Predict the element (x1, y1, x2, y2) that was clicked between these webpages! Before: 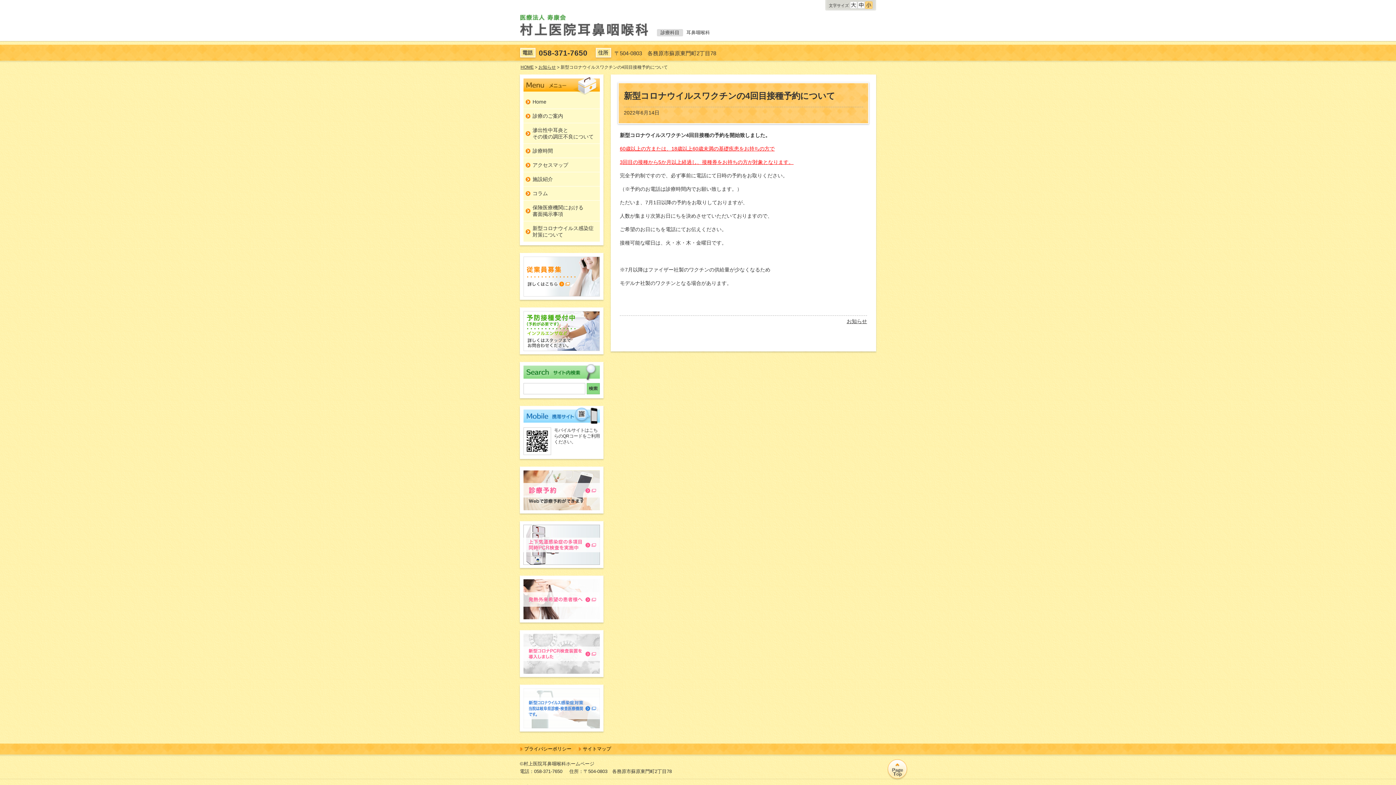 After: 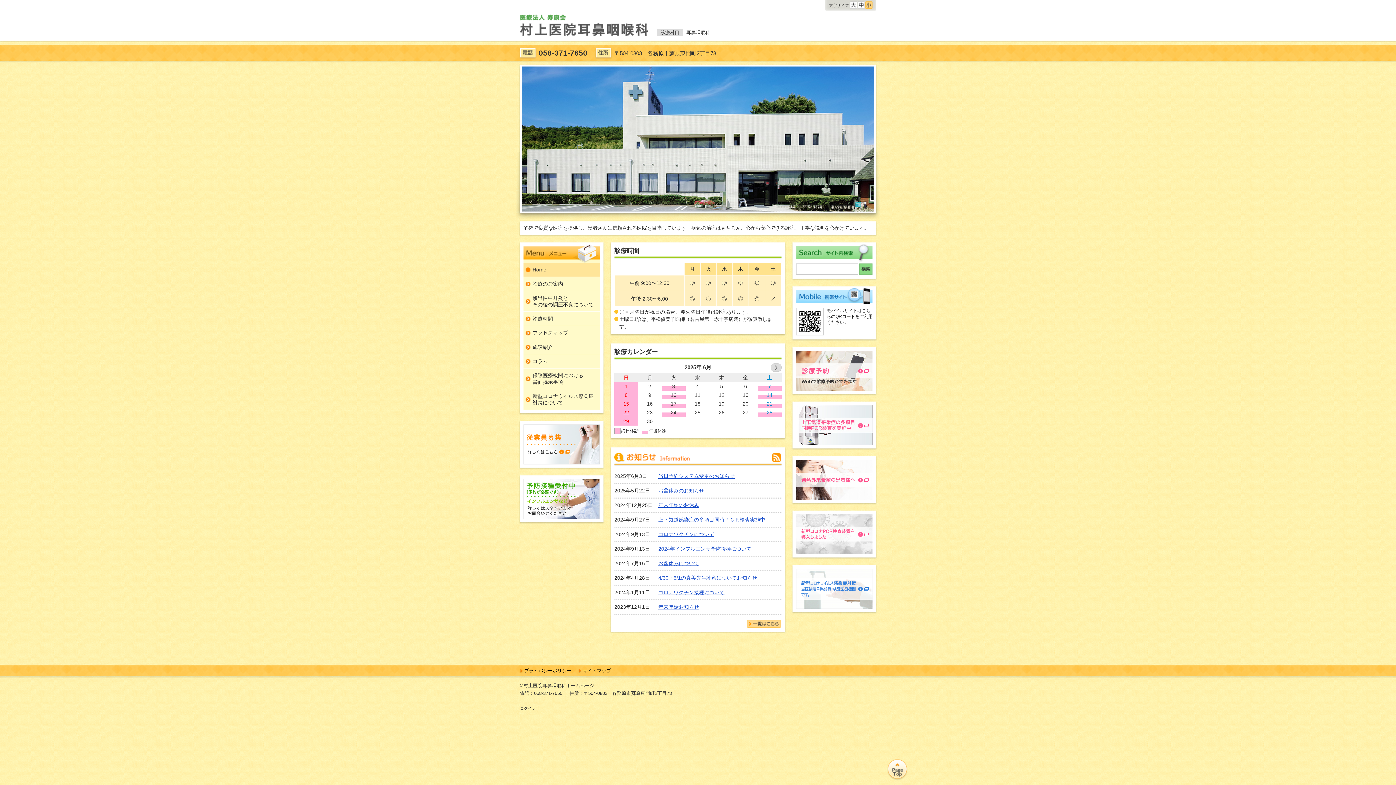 Action: bbox: (520, 64, 533, 69) label: HOME